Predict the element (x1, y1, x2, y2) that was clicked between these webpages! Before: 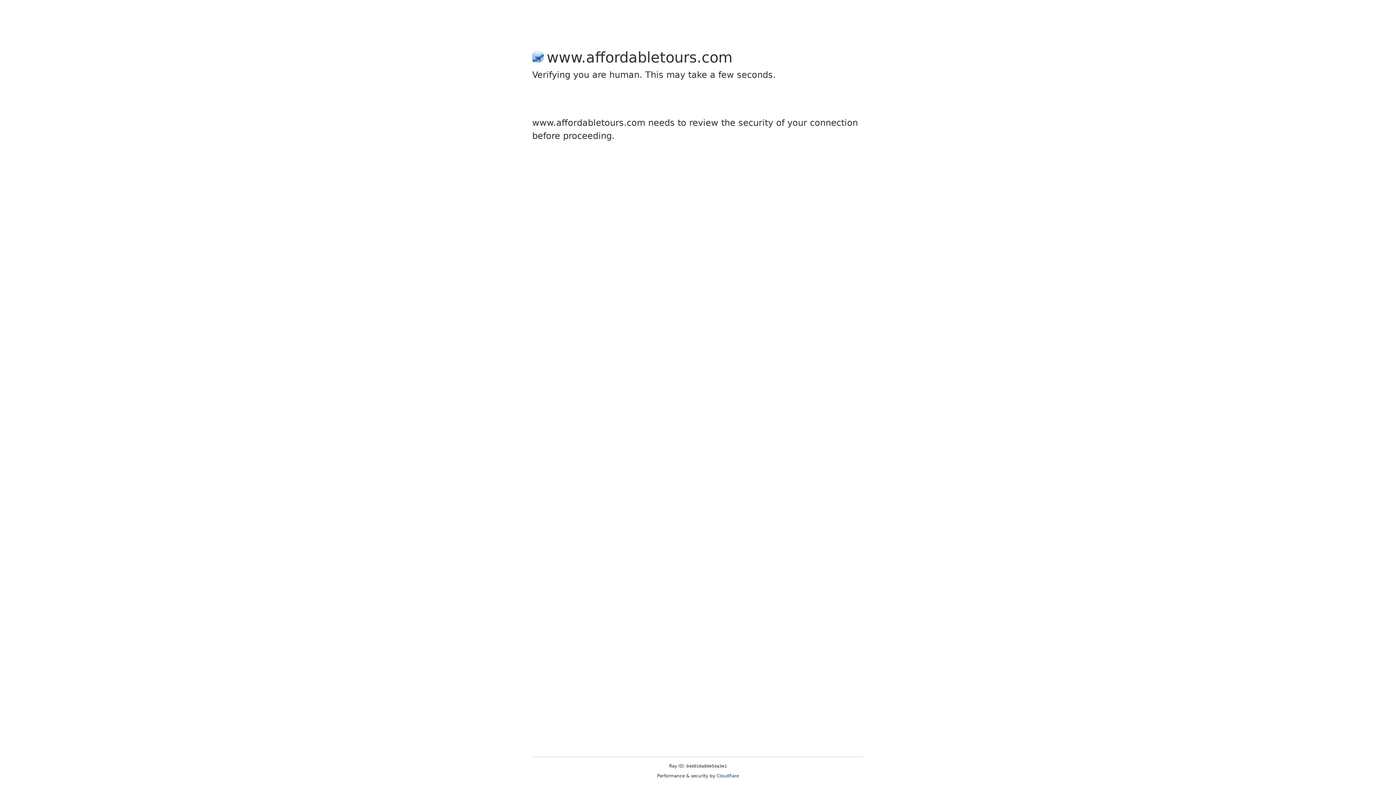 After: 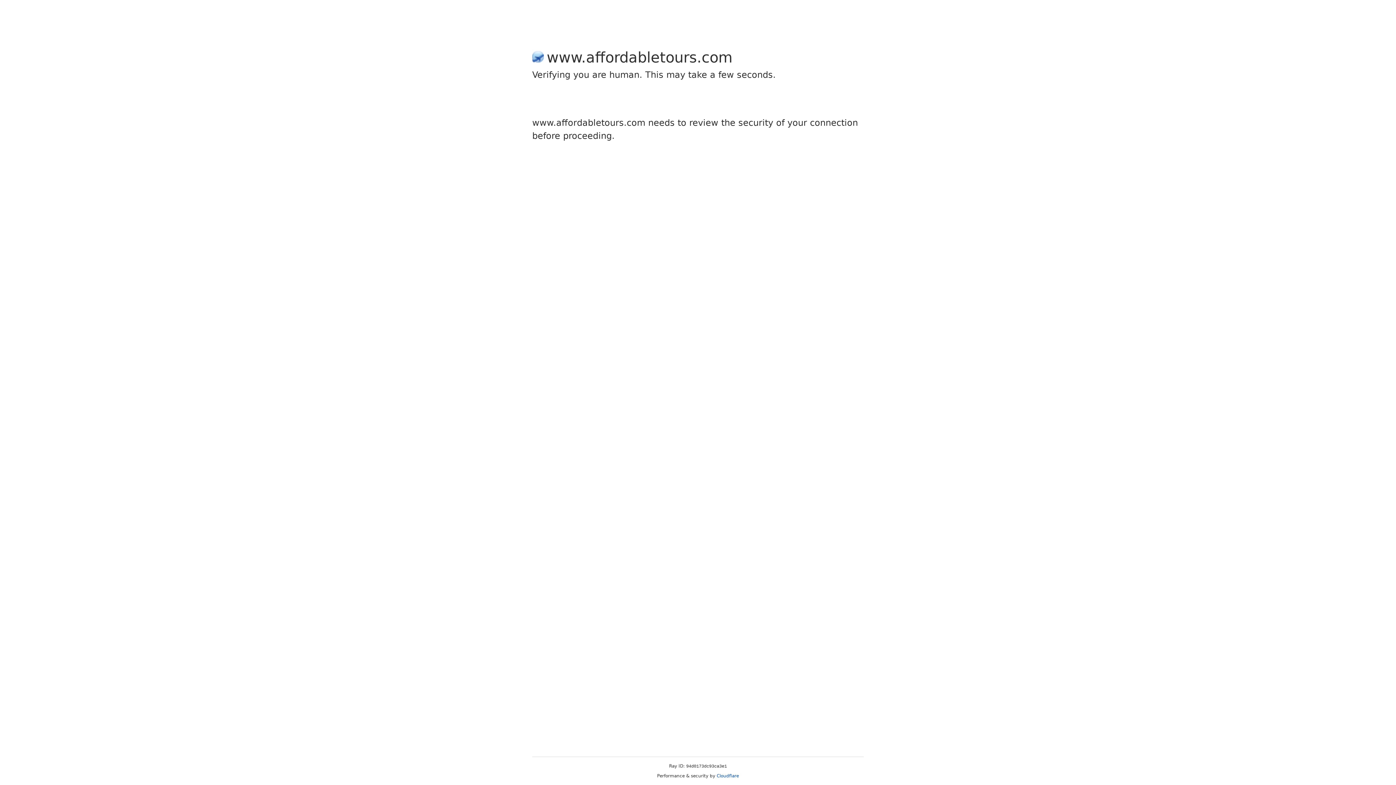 Action: bbox: (716, 773, 739, 778) label: Cloudflare